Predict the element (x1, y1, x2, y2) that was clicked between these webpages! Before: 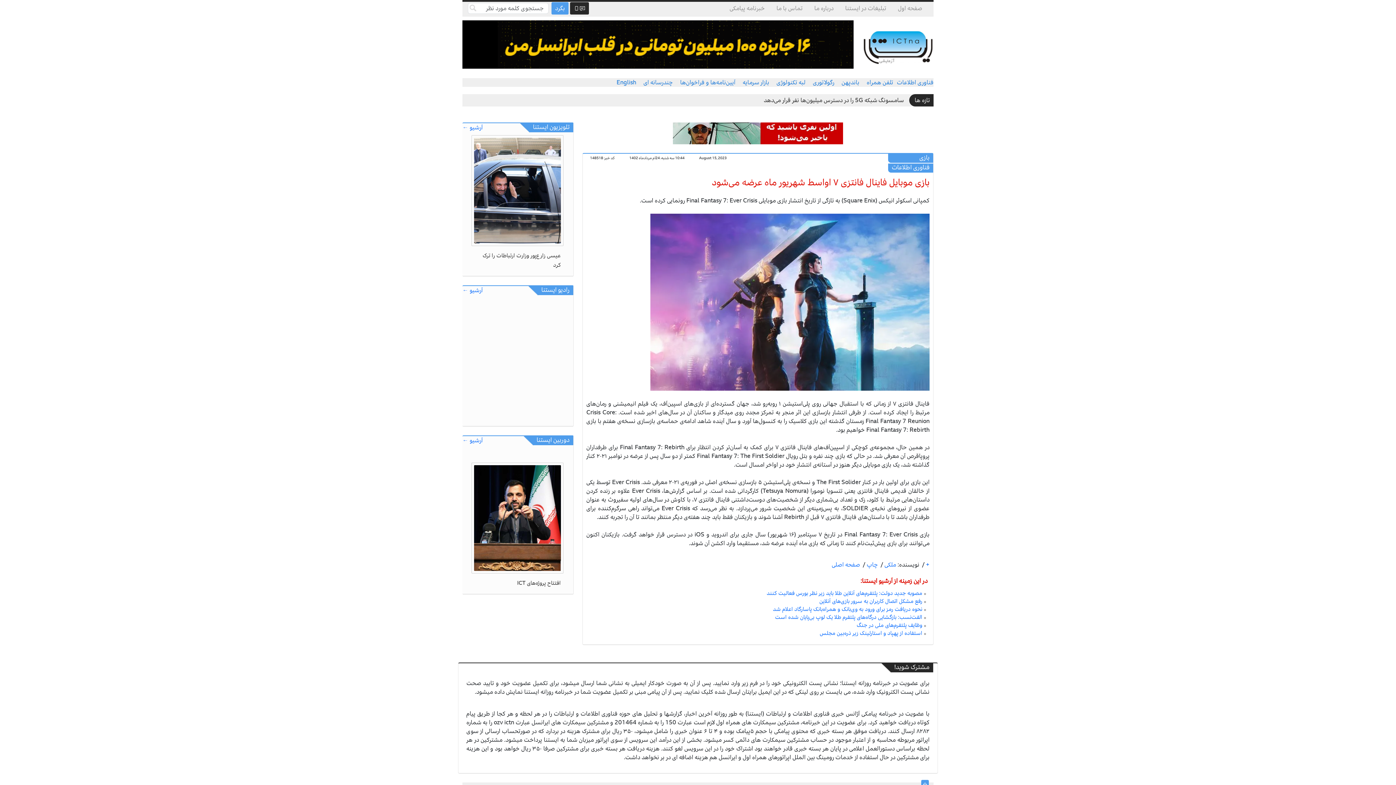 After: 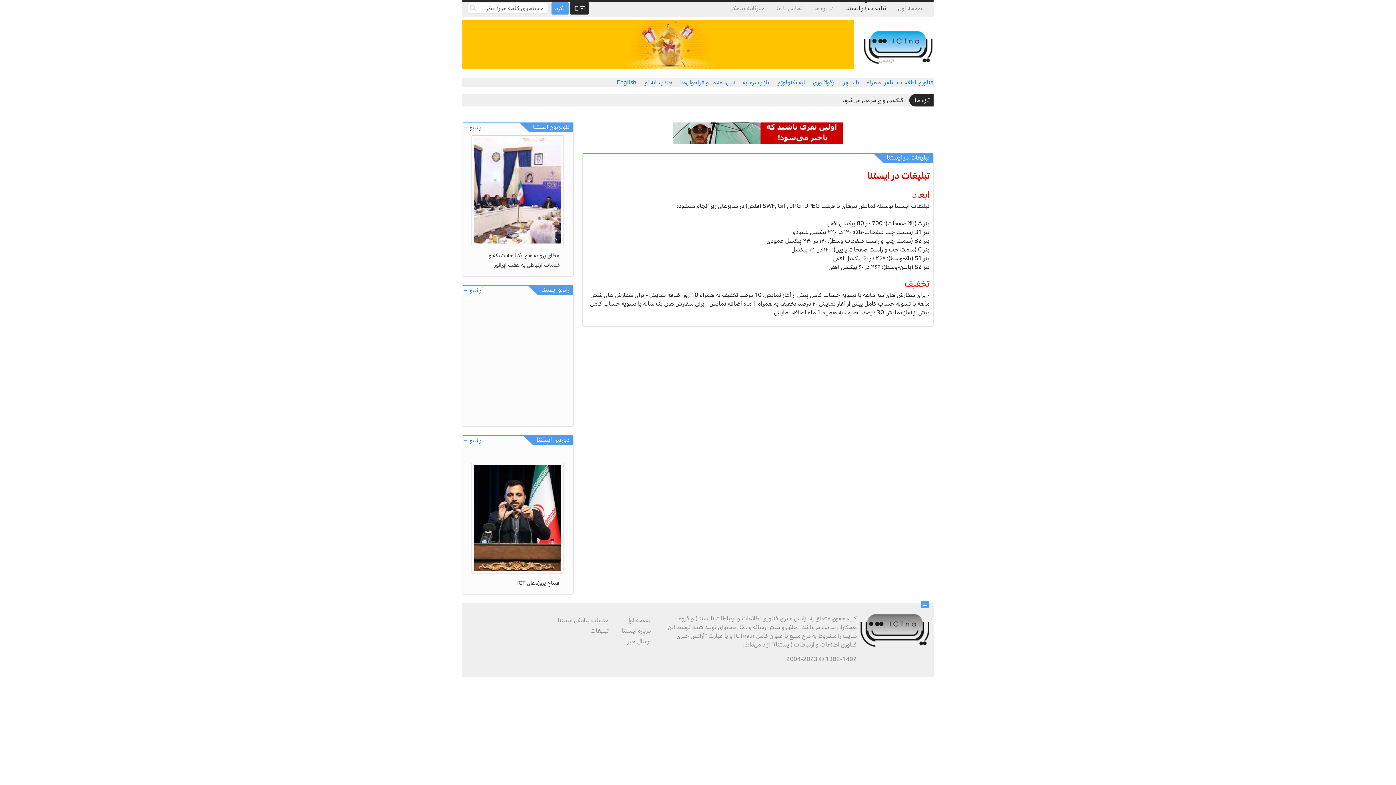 Action: label: تبلیغات در ایستنا bbox: (839, 1, 892, 15)